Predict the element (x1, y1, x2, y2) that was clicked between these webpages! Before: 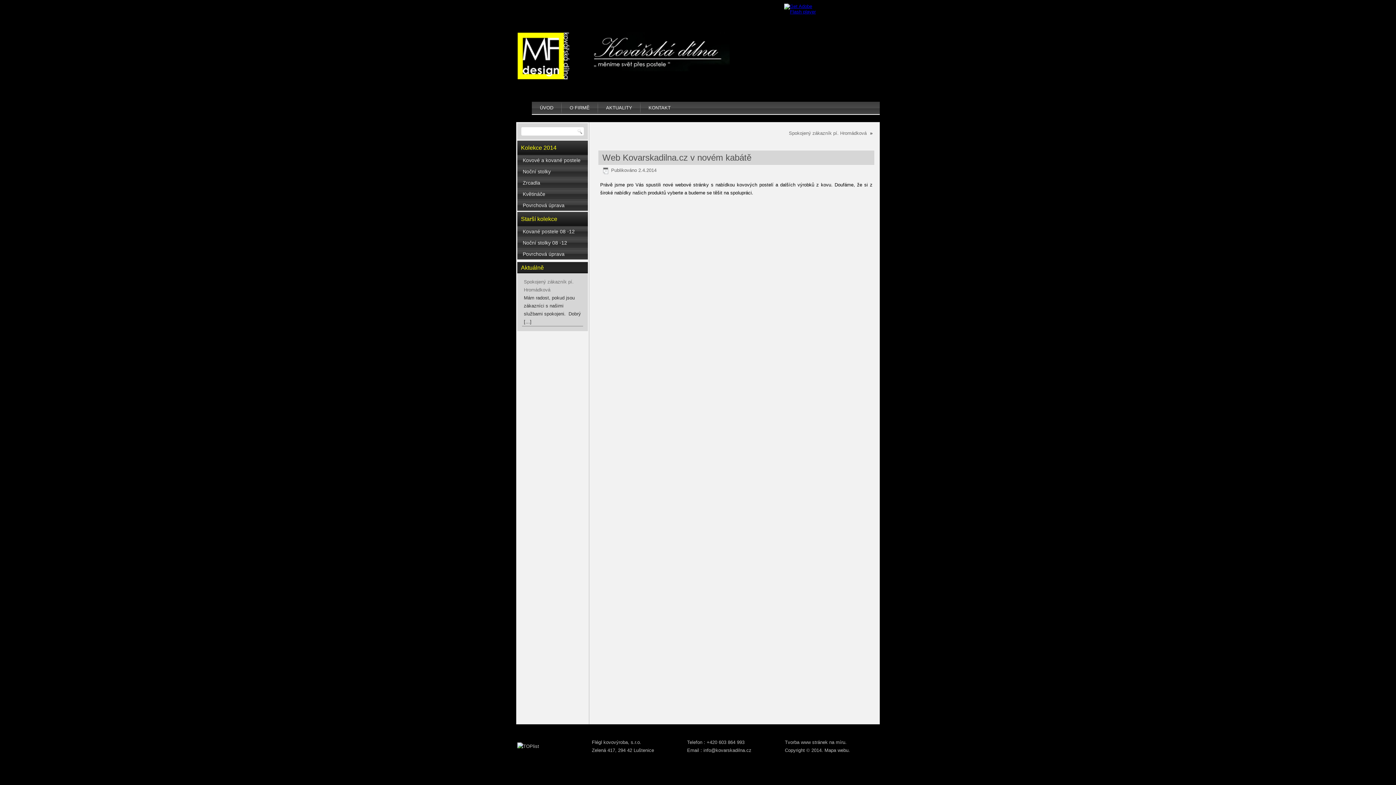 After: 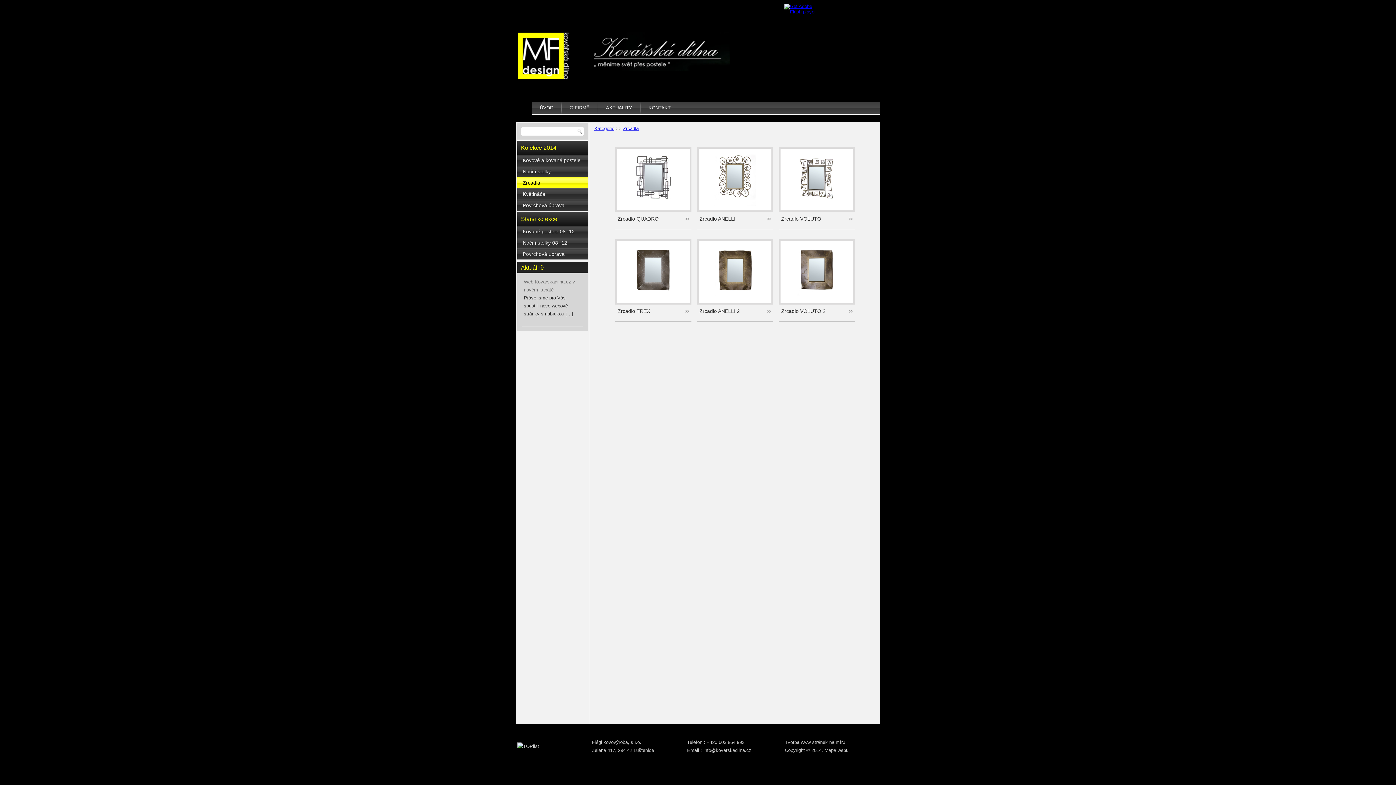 Action: bbox: (517, 177, 588, 188) label: Zrcadla